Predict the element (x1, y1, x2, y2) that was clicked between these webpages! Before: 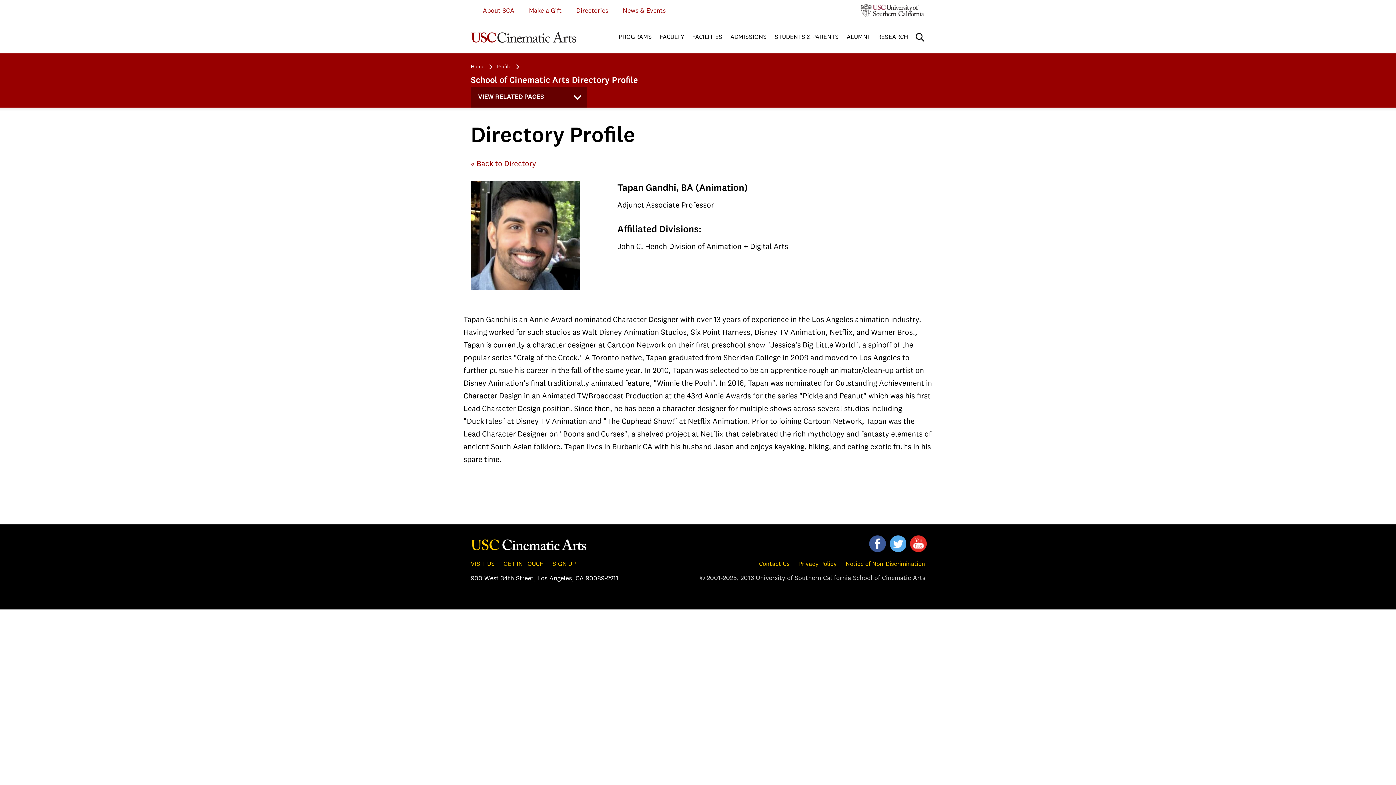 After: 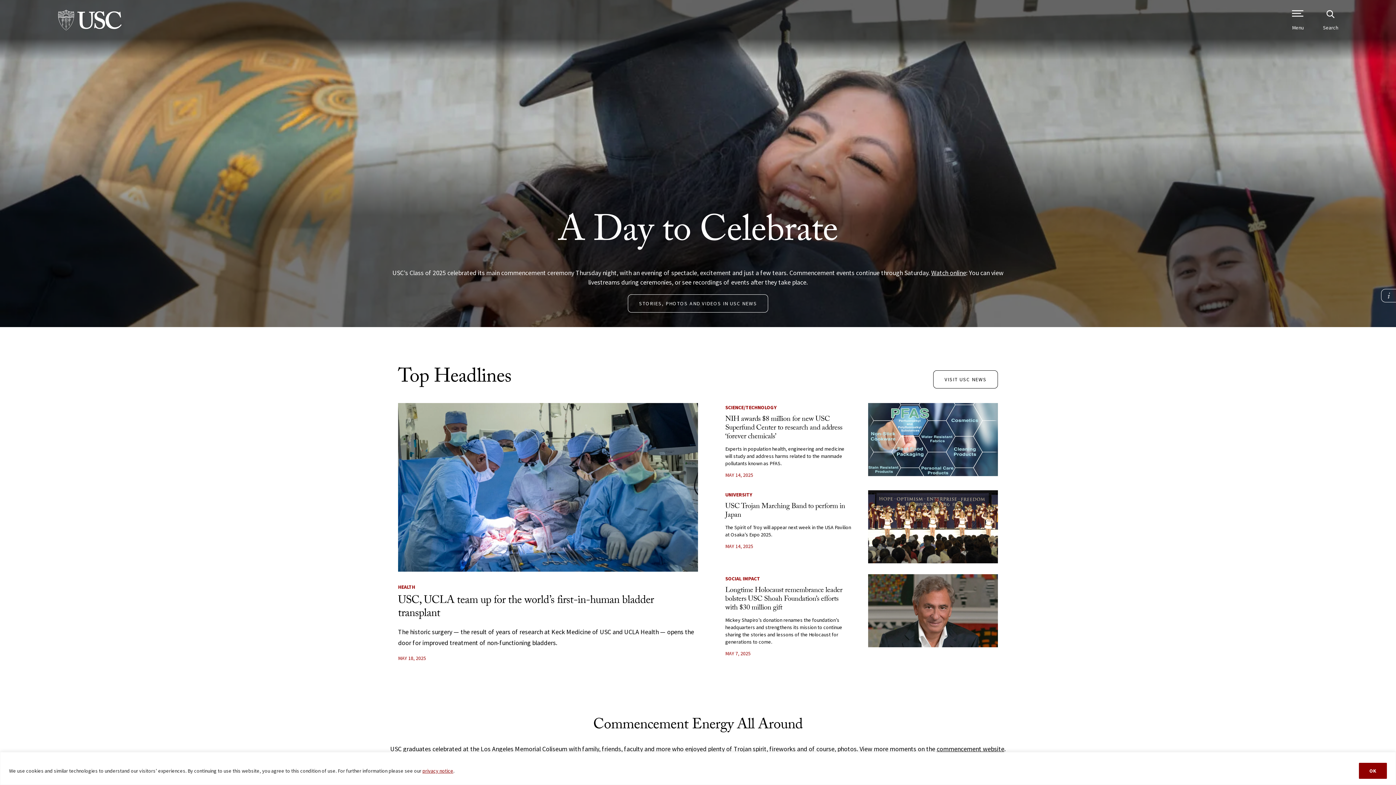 Action: label: USC University of Southern California bbox: (860, 3, 925, 17)